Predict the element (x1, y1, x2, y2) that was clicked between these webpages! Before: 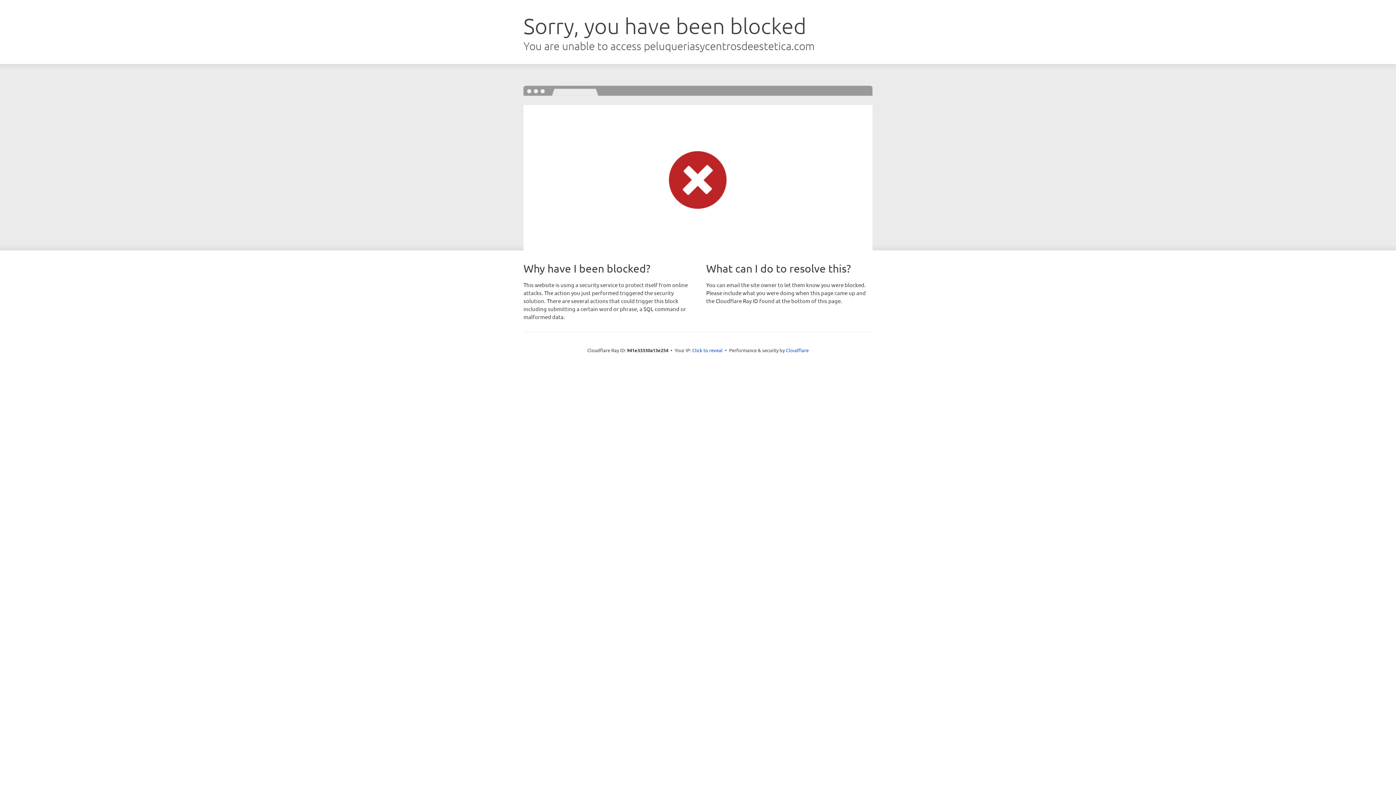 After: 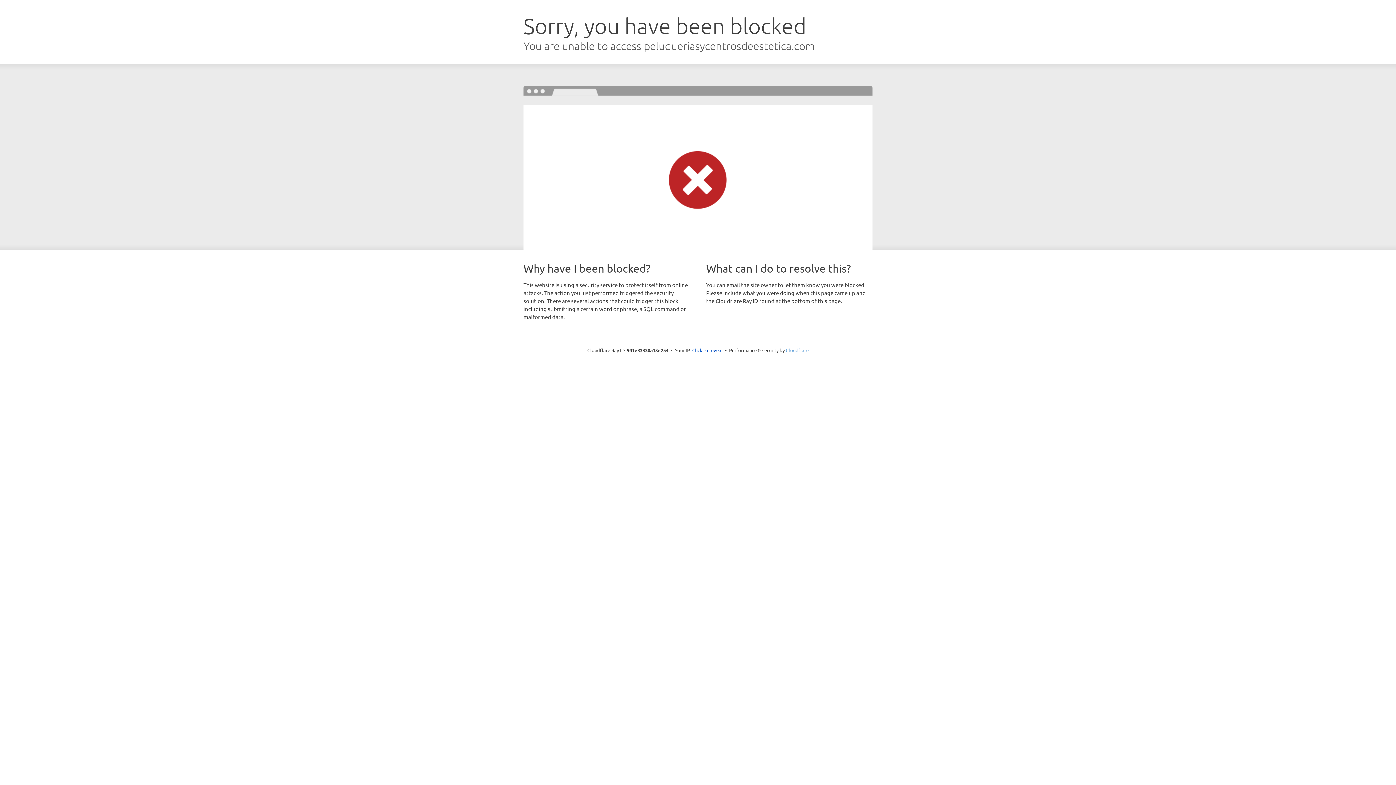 Action: label: Cloudflare bbox: (786, 347, 808, 353)